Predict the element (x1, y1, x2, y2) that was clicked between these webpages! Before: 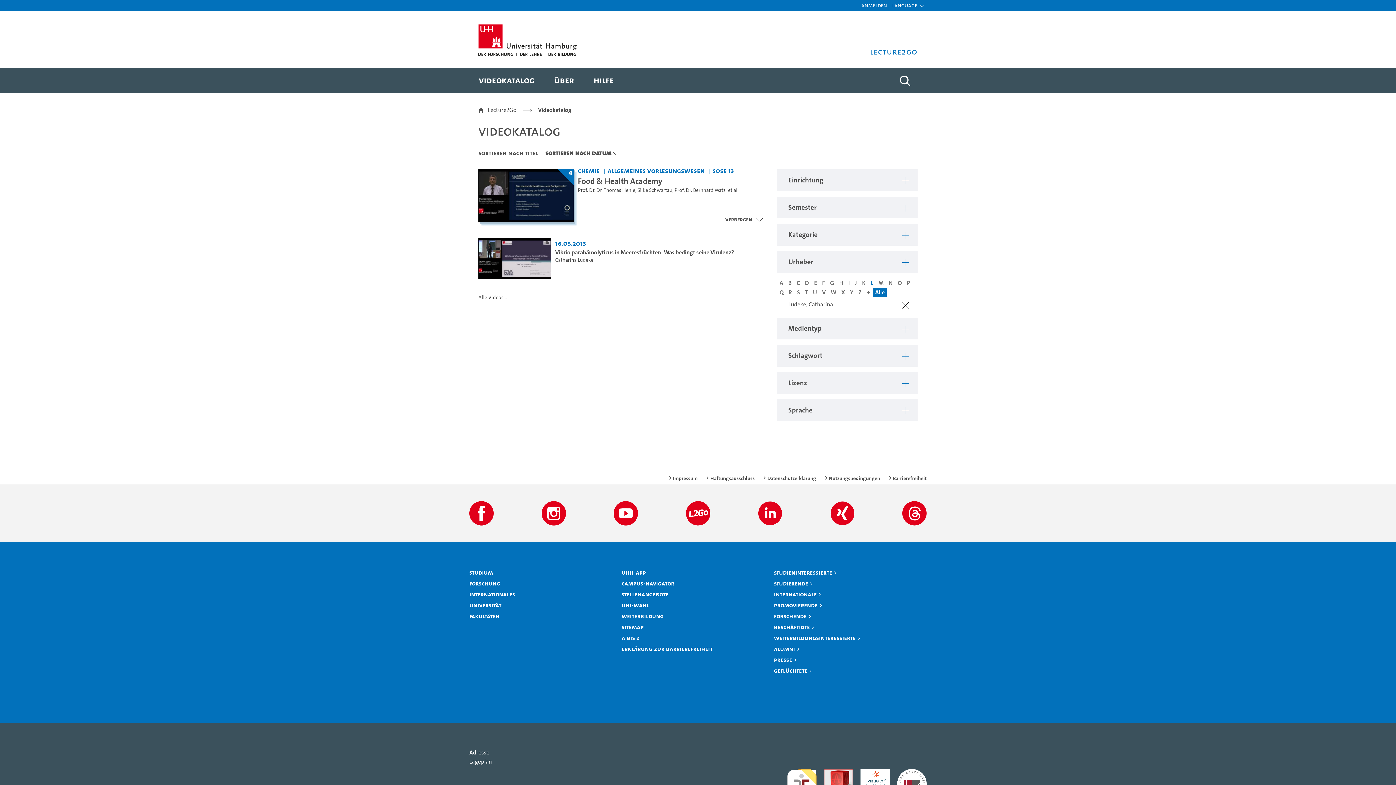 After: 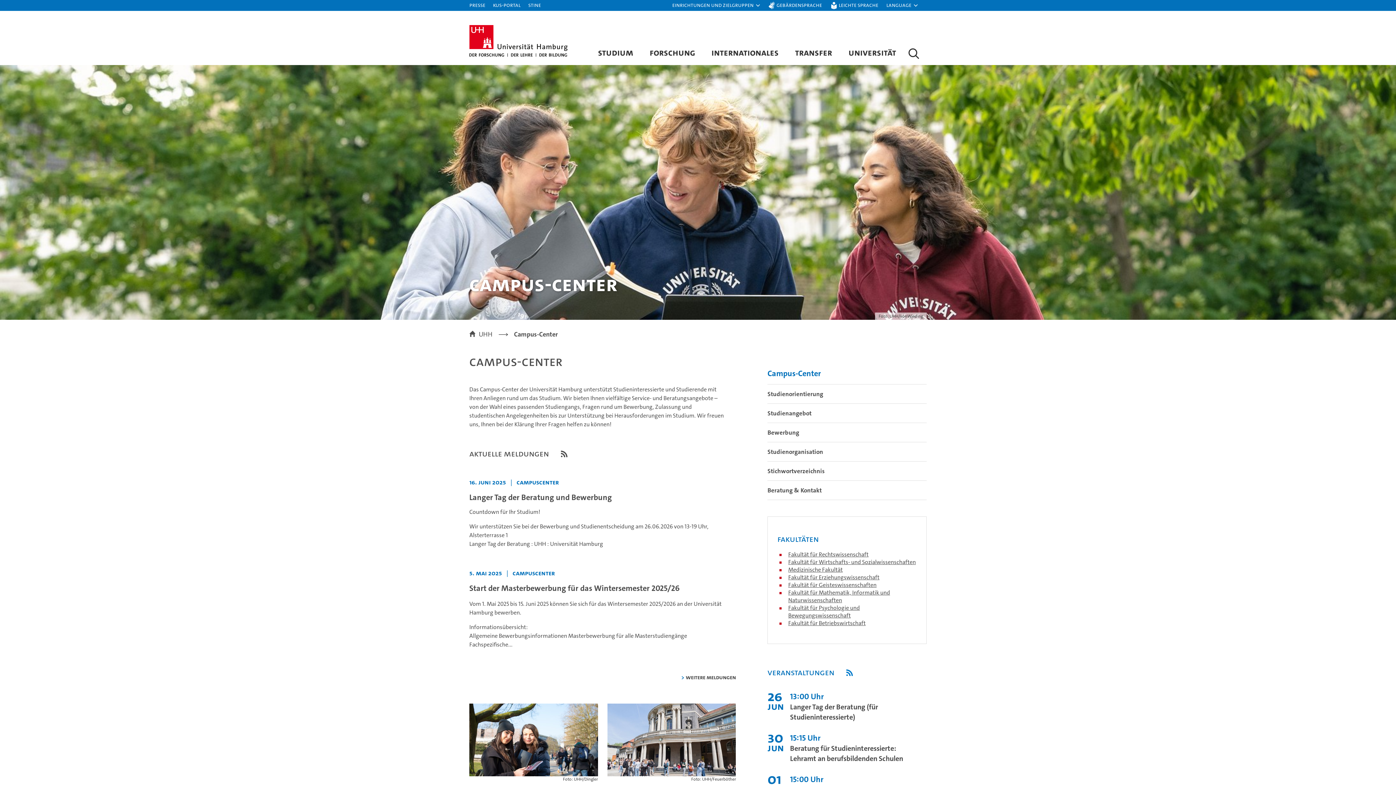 Action: label: Studium bbox: (469, 568, 498, 576)